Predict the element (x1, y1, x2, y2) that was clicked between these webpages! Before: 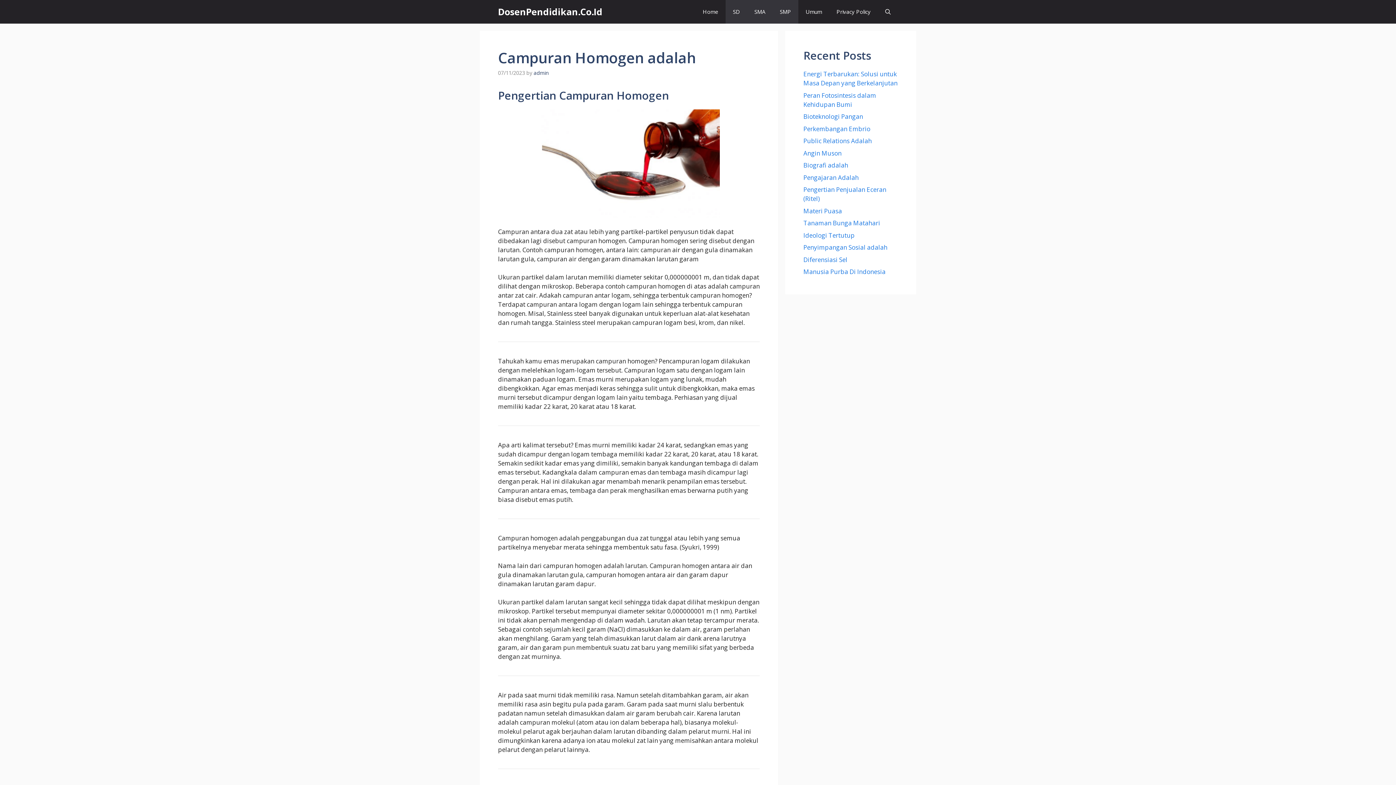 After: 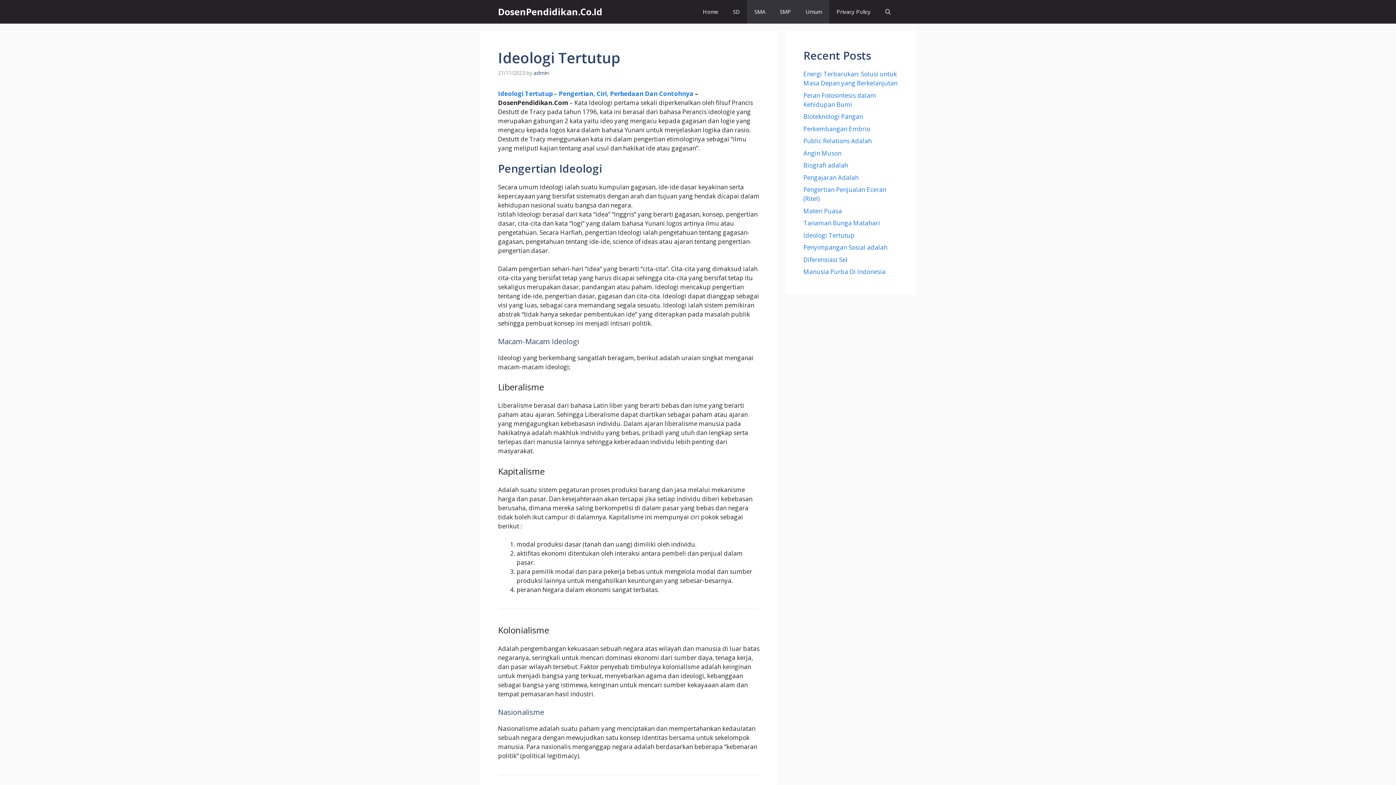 Action: bbox: (803, 231, 854, 239) label: Ideologi Tertutup